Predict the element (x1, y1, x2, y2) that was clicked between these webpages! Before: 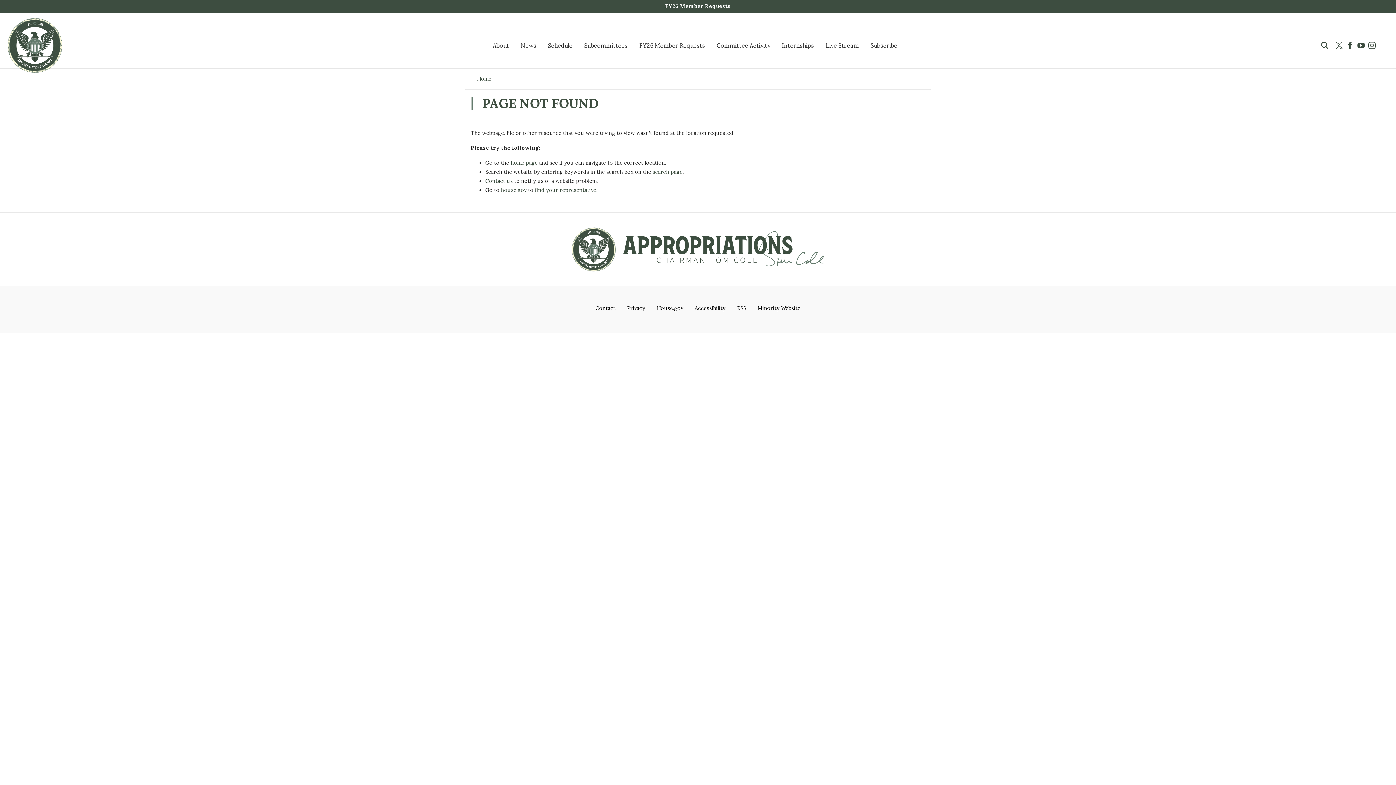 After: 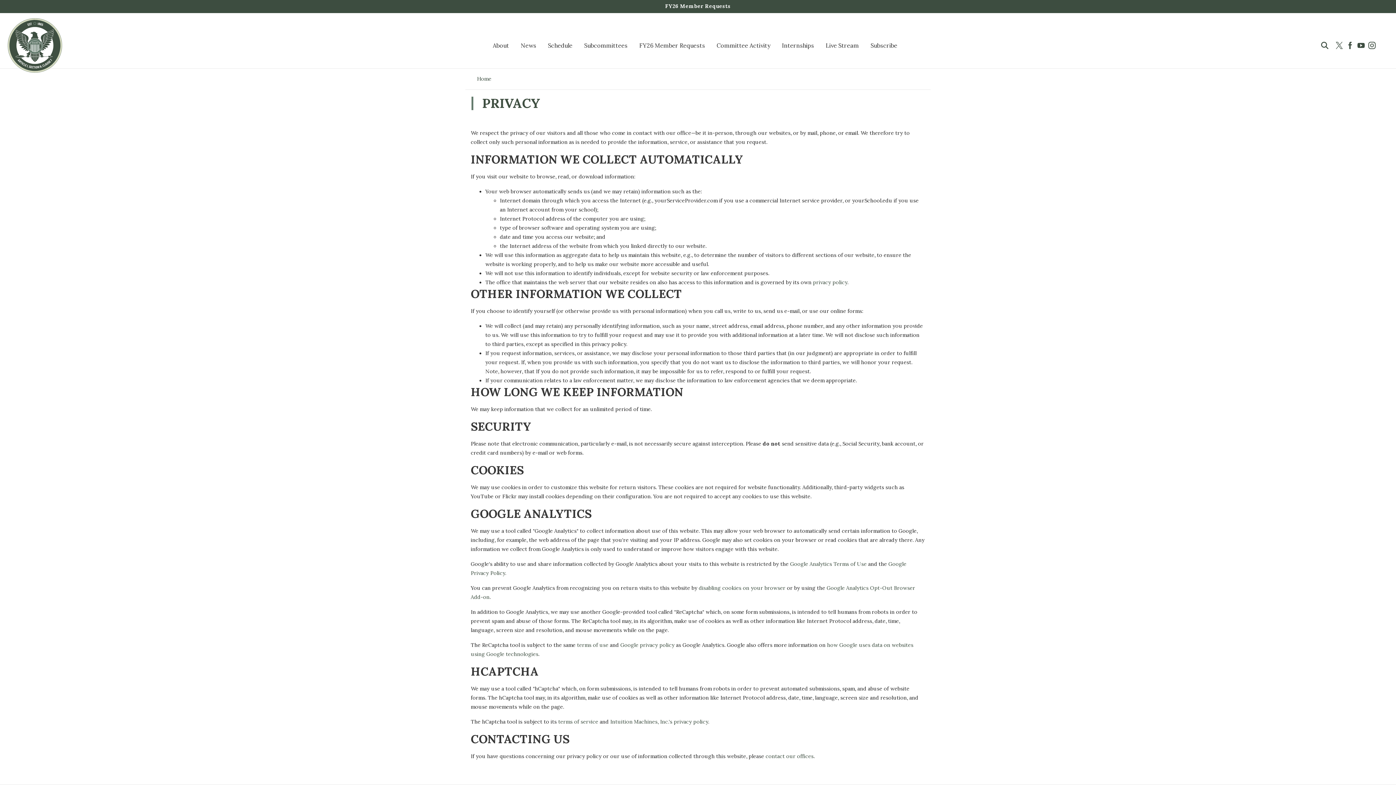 Action: label: Privacy bbox: (621, 301, 651, 316)